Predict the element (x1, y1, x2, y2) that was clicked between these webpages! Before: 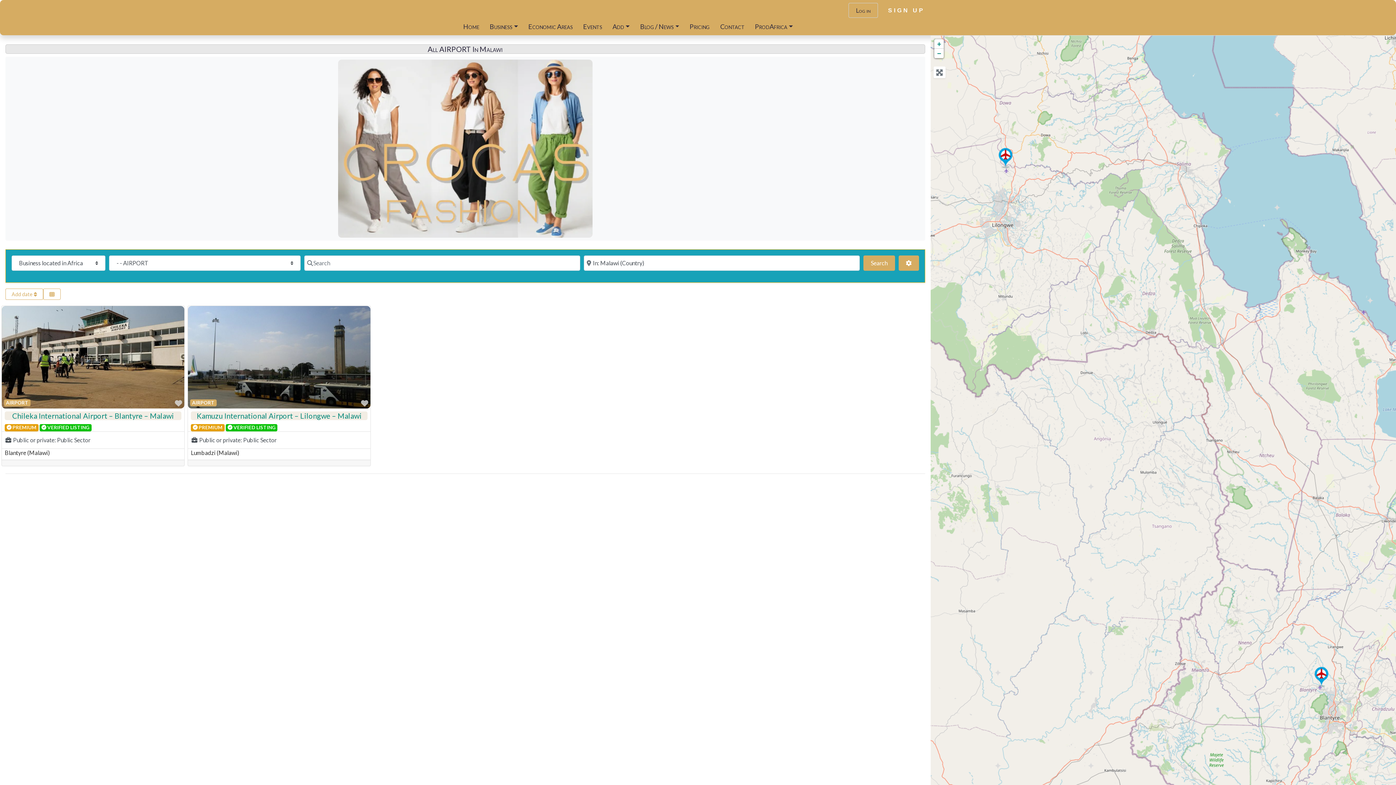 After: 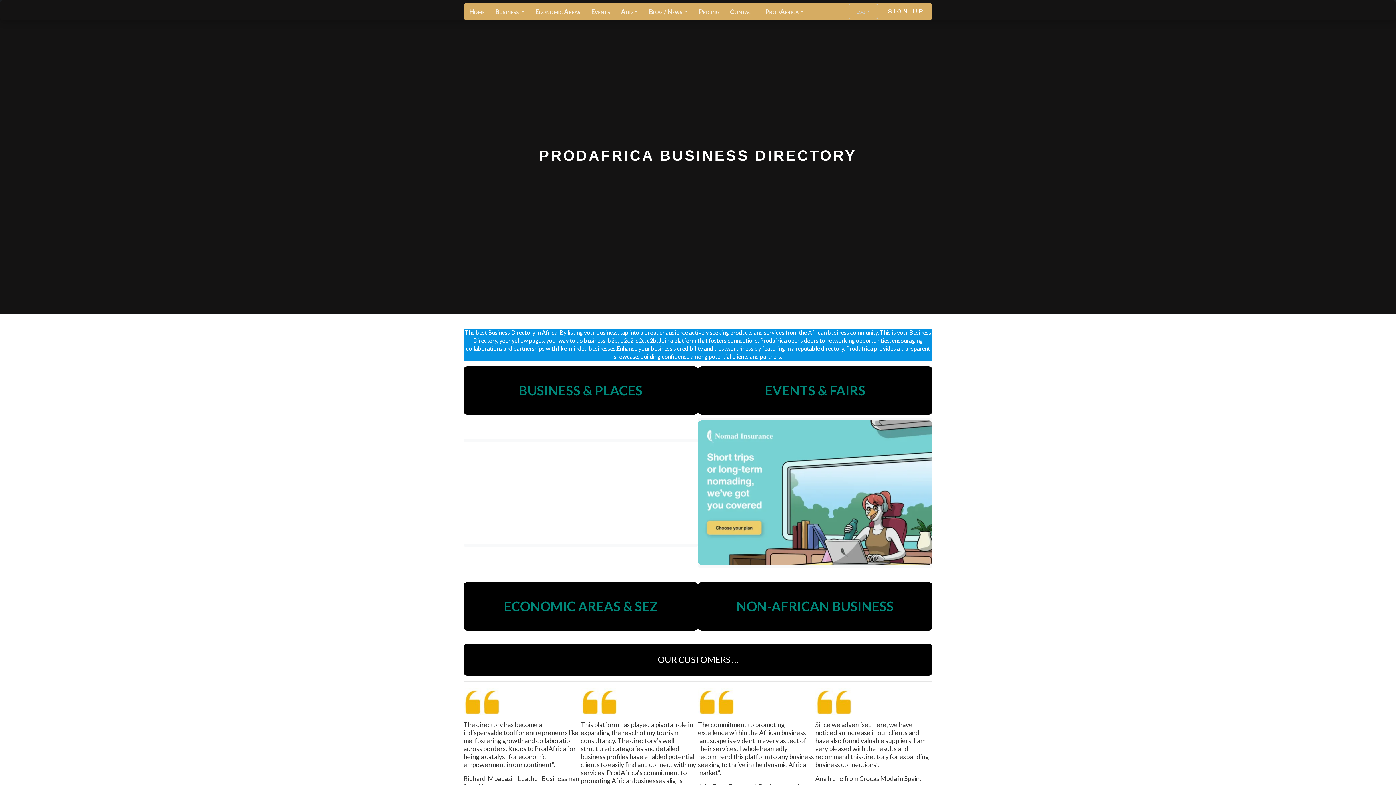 Action: bbox: (458, 17, 484, 35) label: Home